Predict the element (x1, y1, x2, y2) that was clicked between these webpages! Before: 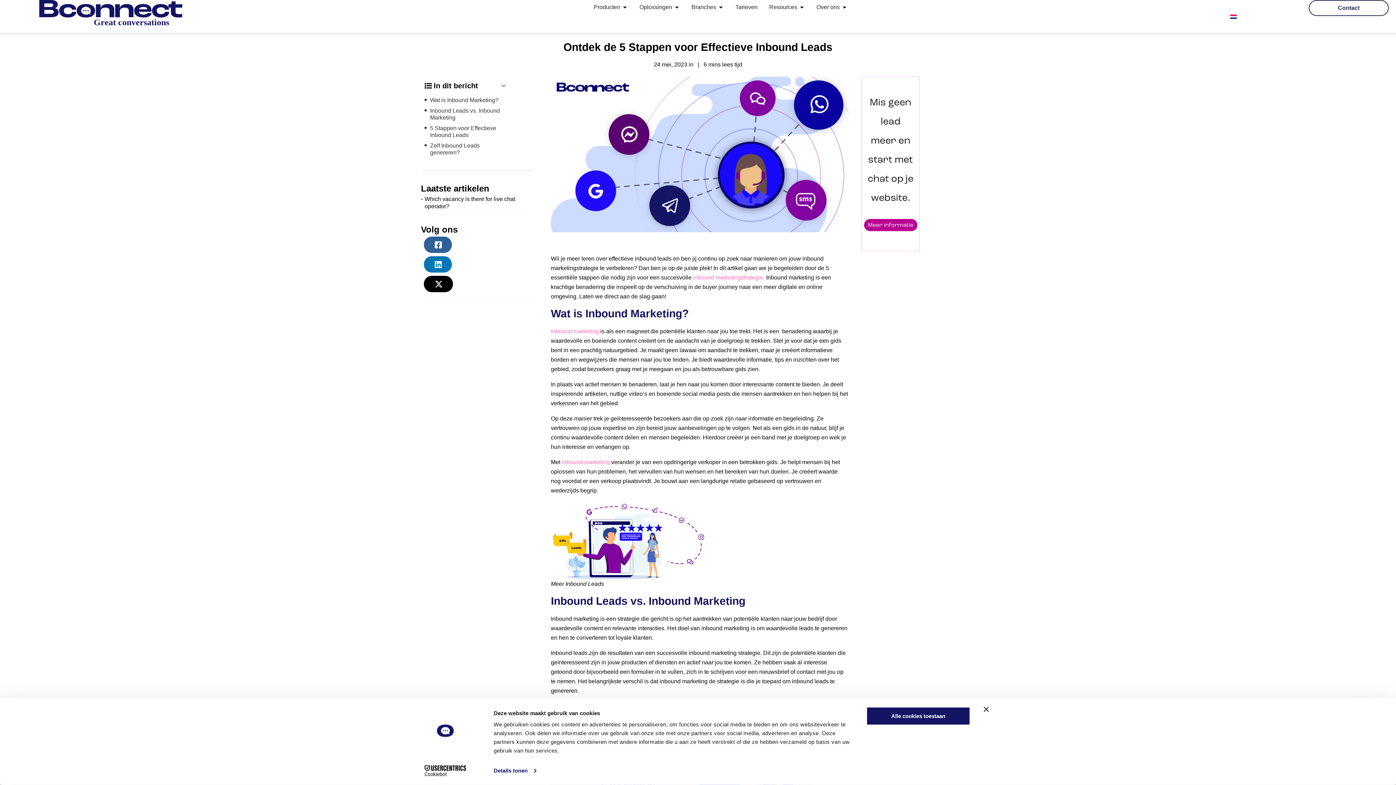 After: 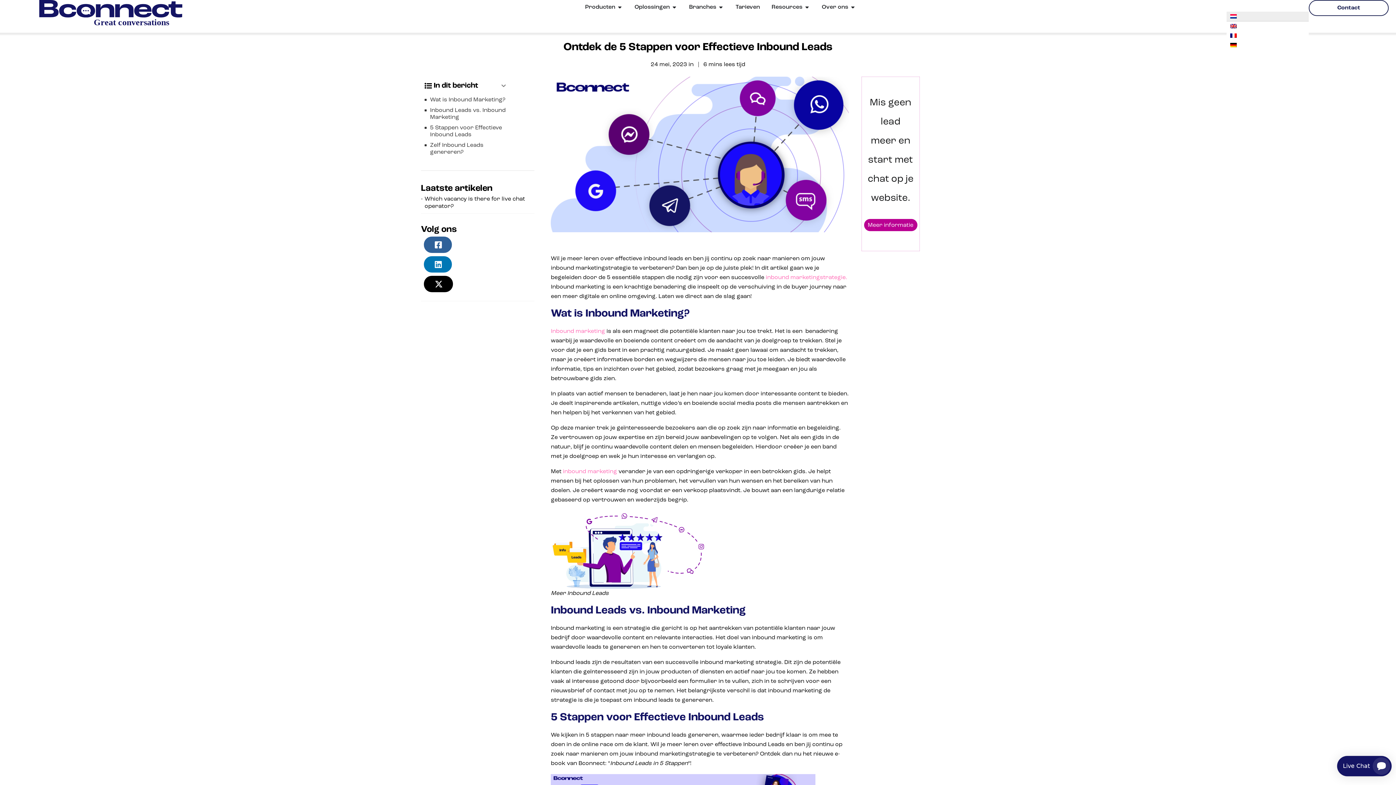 Action: bbox: (1226, 11, 1309, 21)